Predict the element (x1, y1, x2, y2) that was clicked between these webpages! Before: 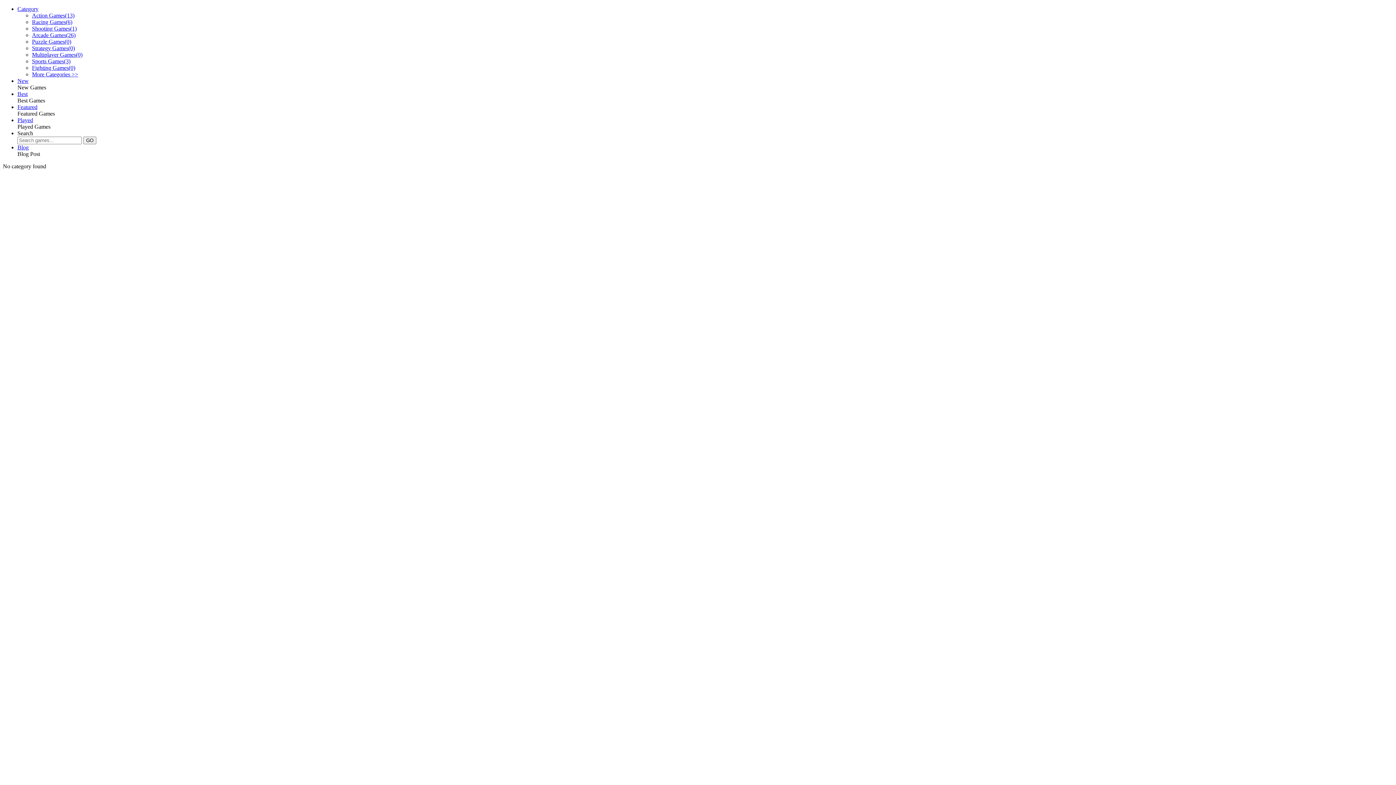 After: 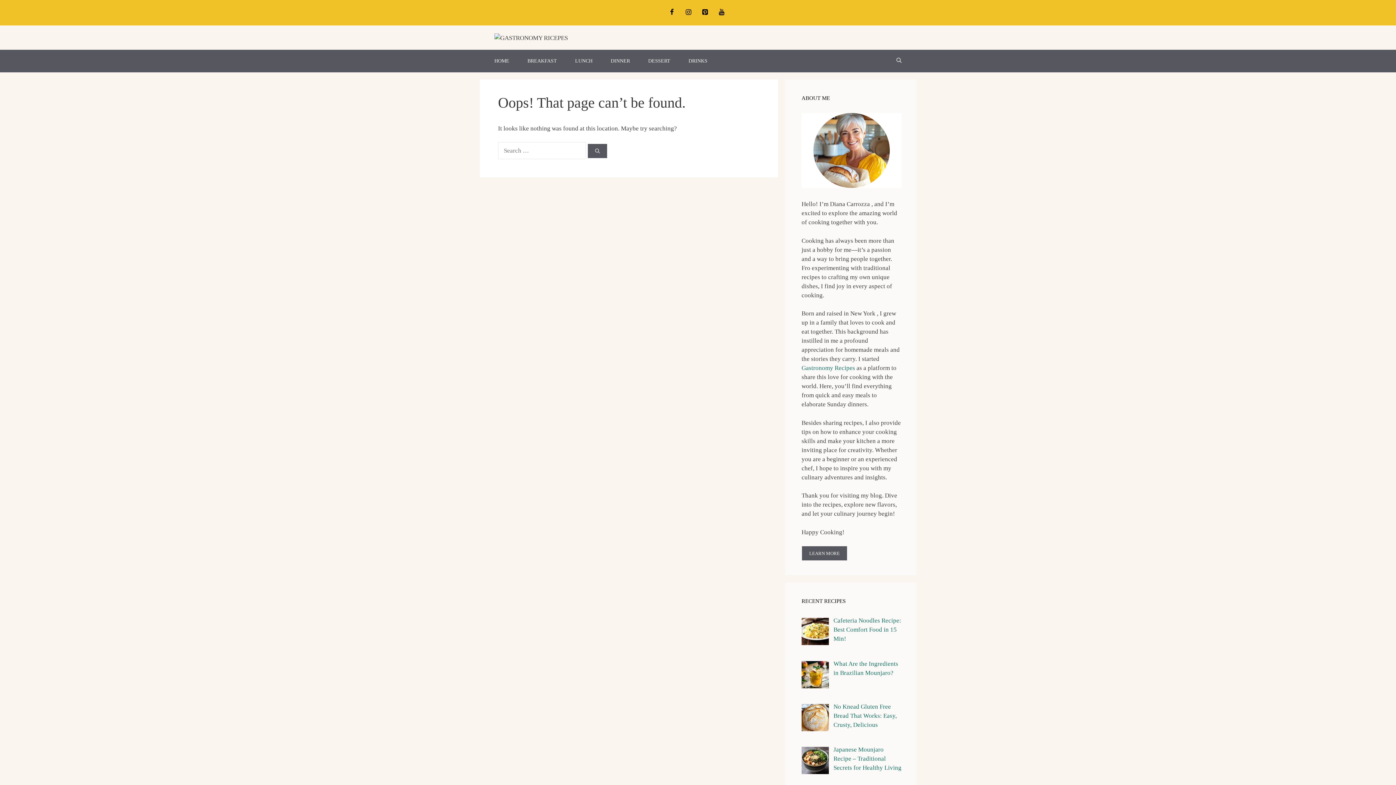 Action: bbox: (32, 51, 82, 57) label: Multiplayer Games(0)